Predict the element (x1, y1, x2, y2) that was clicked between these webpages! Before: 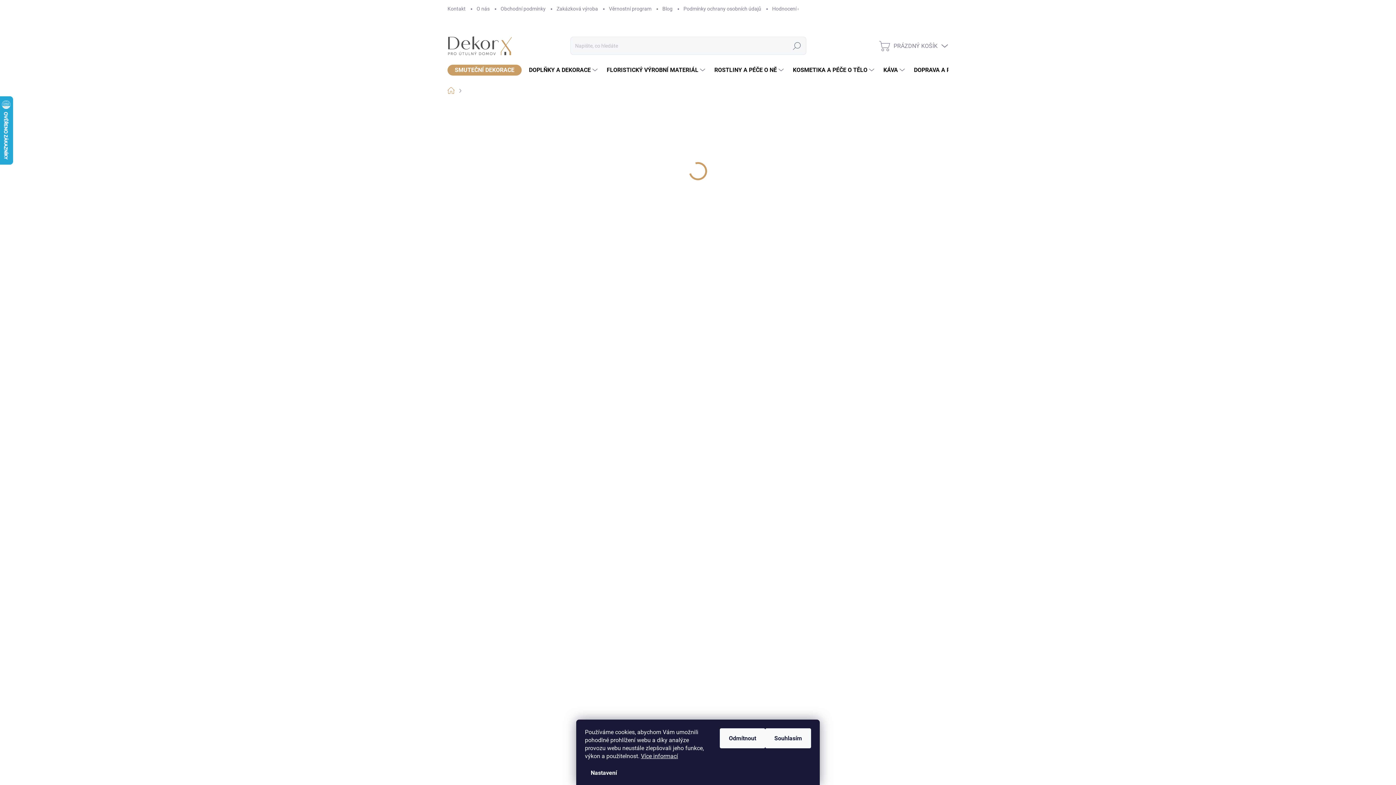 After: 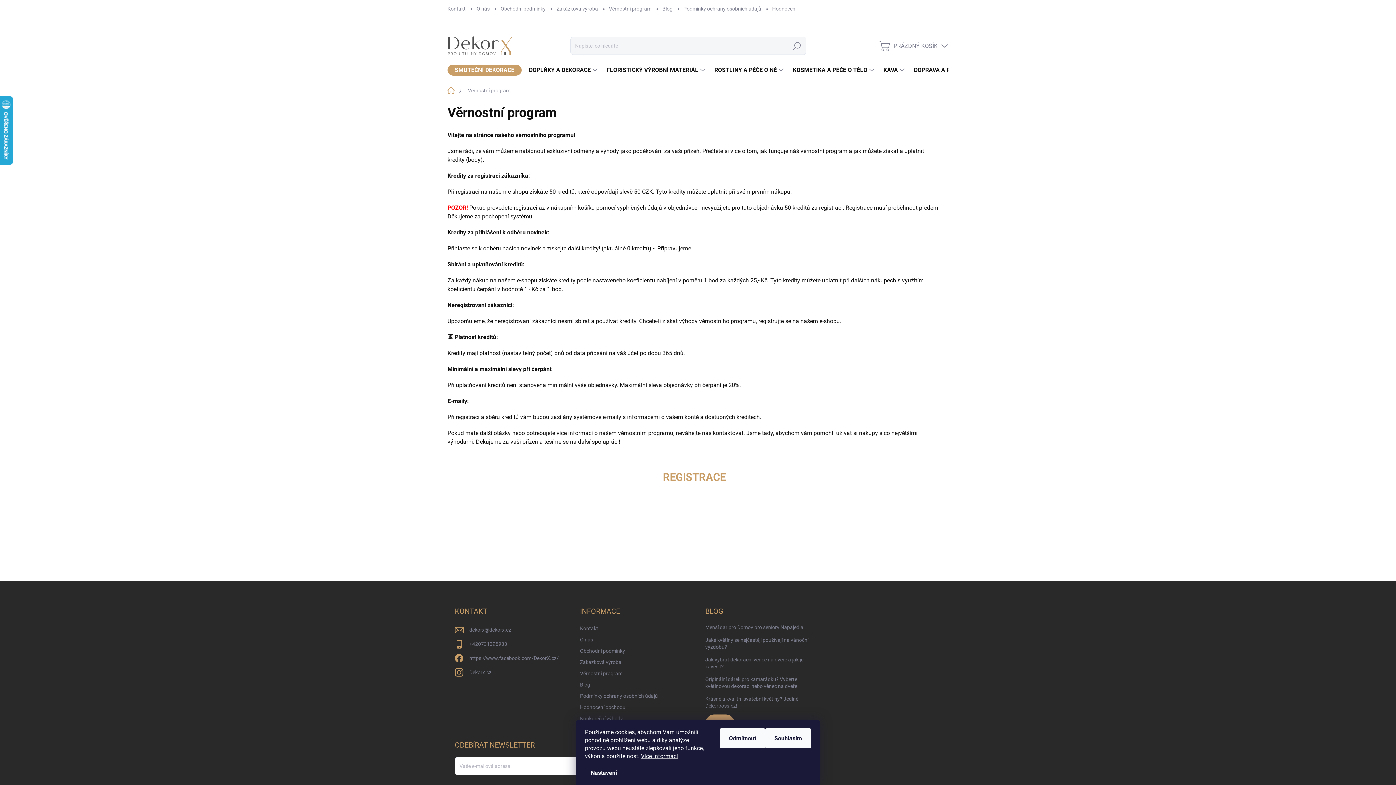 Action: bbox: (667, 550, 714, 557) label: Věrnostní program